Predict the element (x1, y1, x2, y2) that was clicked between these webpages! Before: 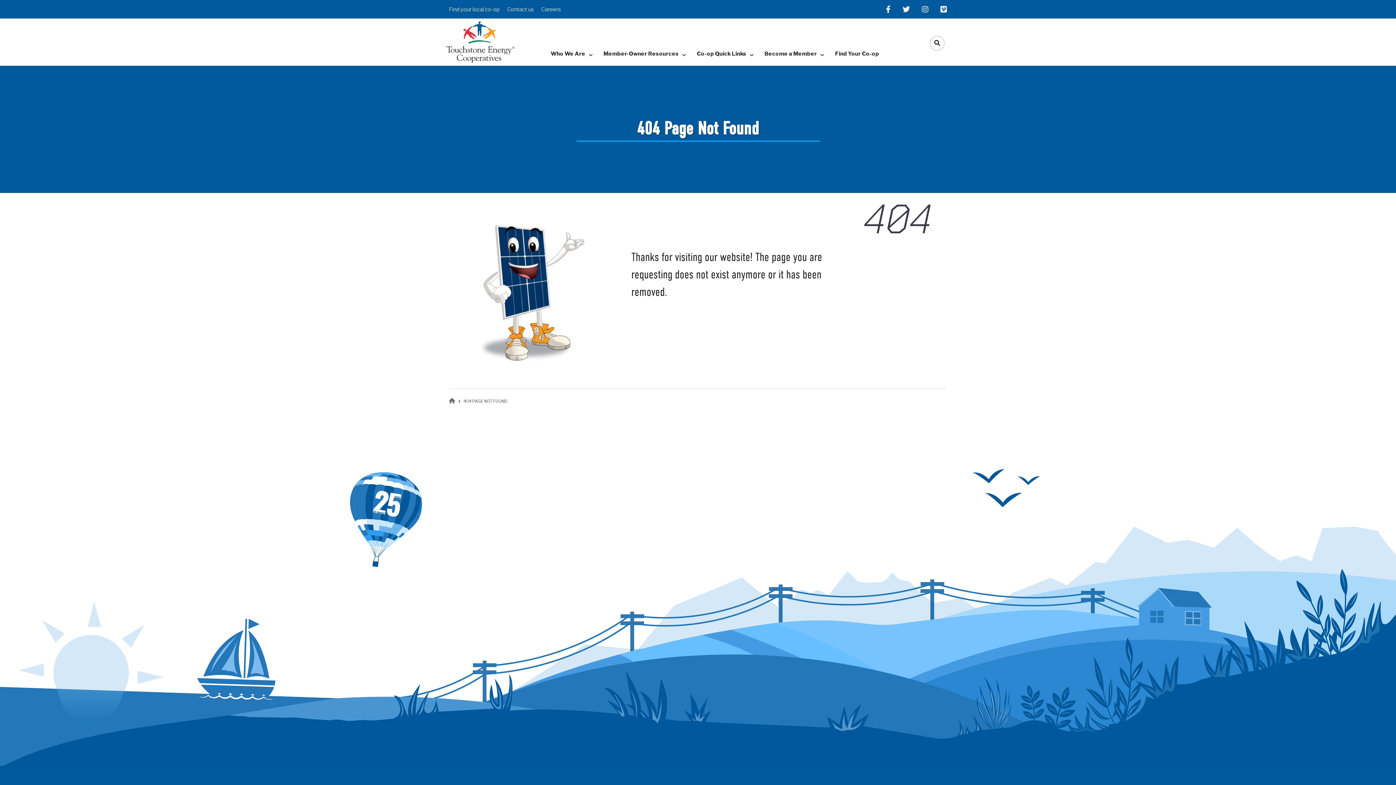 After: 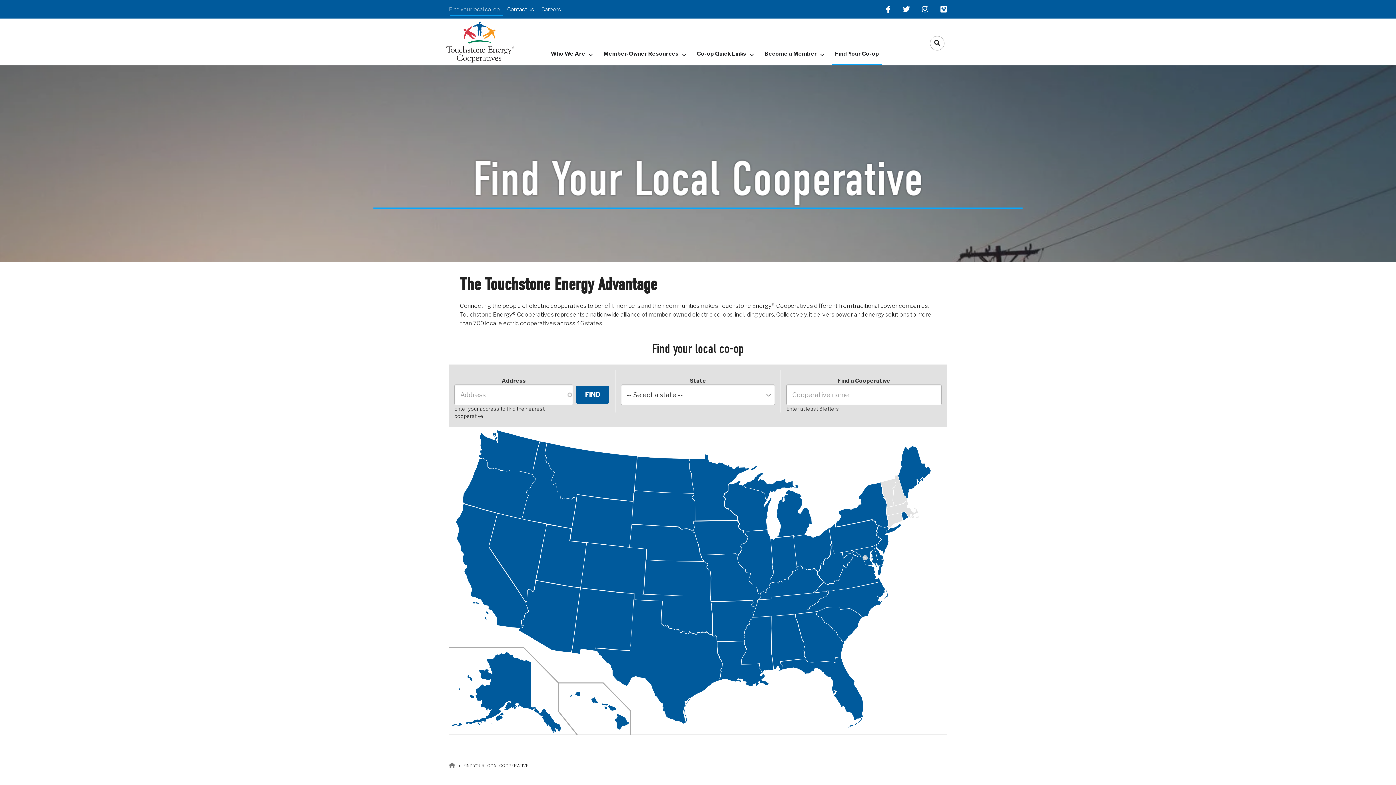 Action: bbox: (831, 42, 882, 65) label: Find Your Co-op